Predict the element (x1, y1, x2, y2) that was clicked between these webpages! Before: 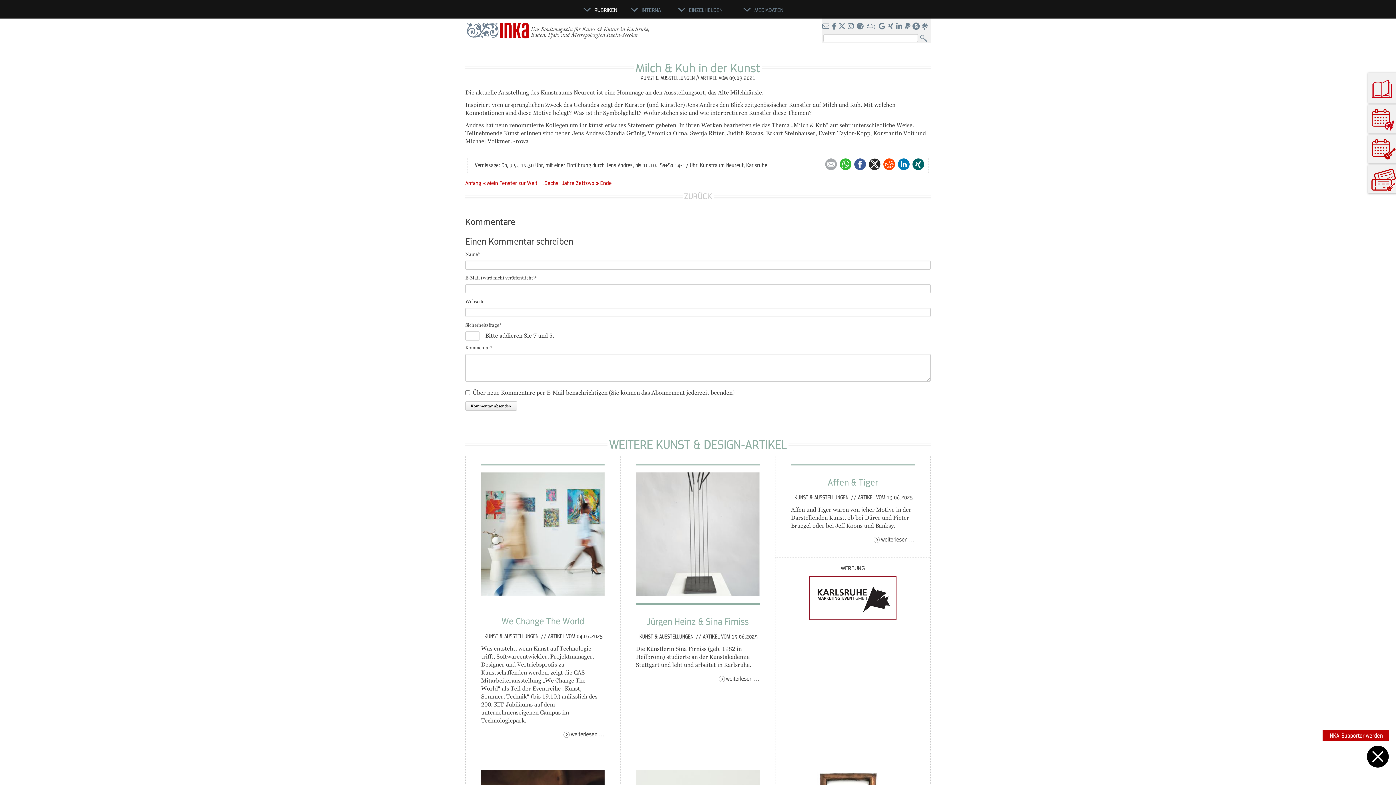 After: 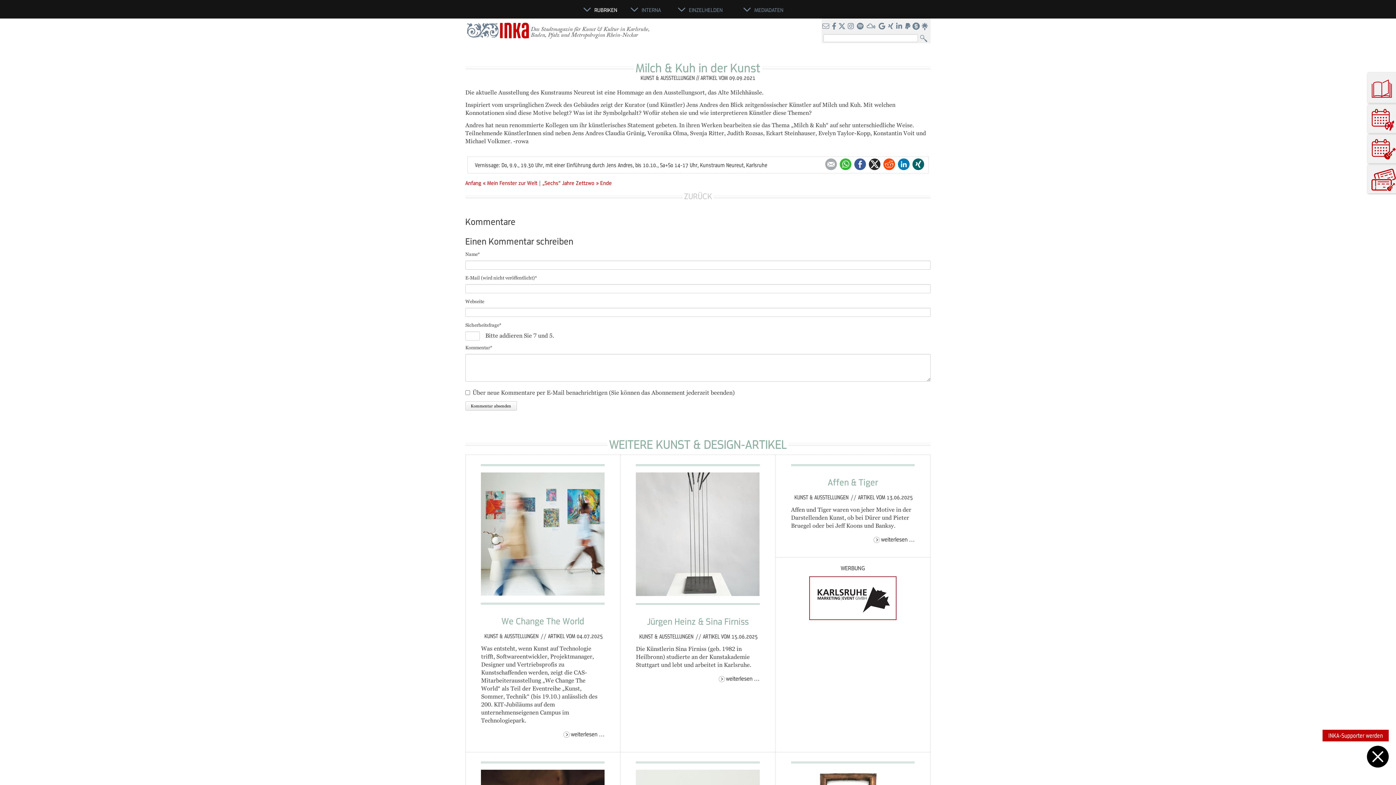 Action: bbox: (888, 23, 894, 29) label:  